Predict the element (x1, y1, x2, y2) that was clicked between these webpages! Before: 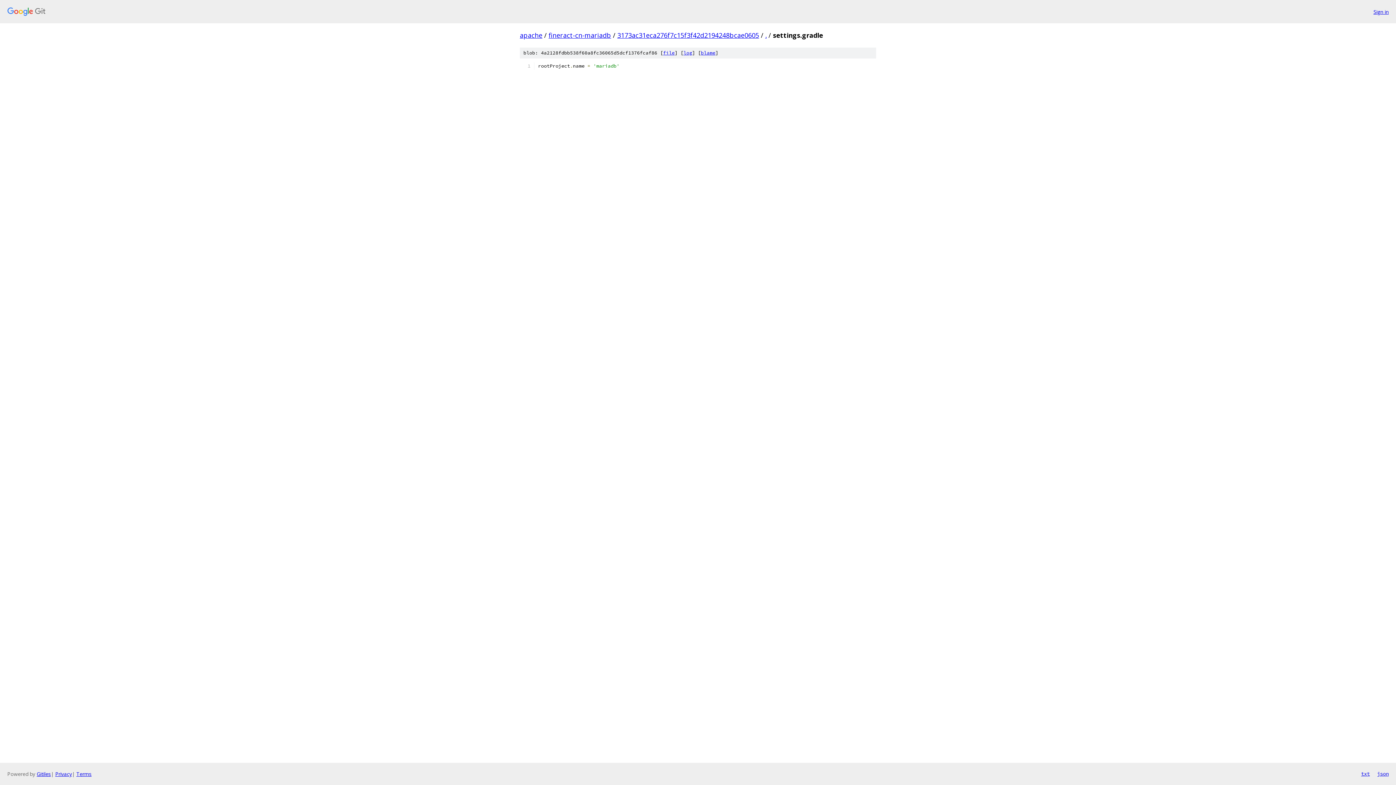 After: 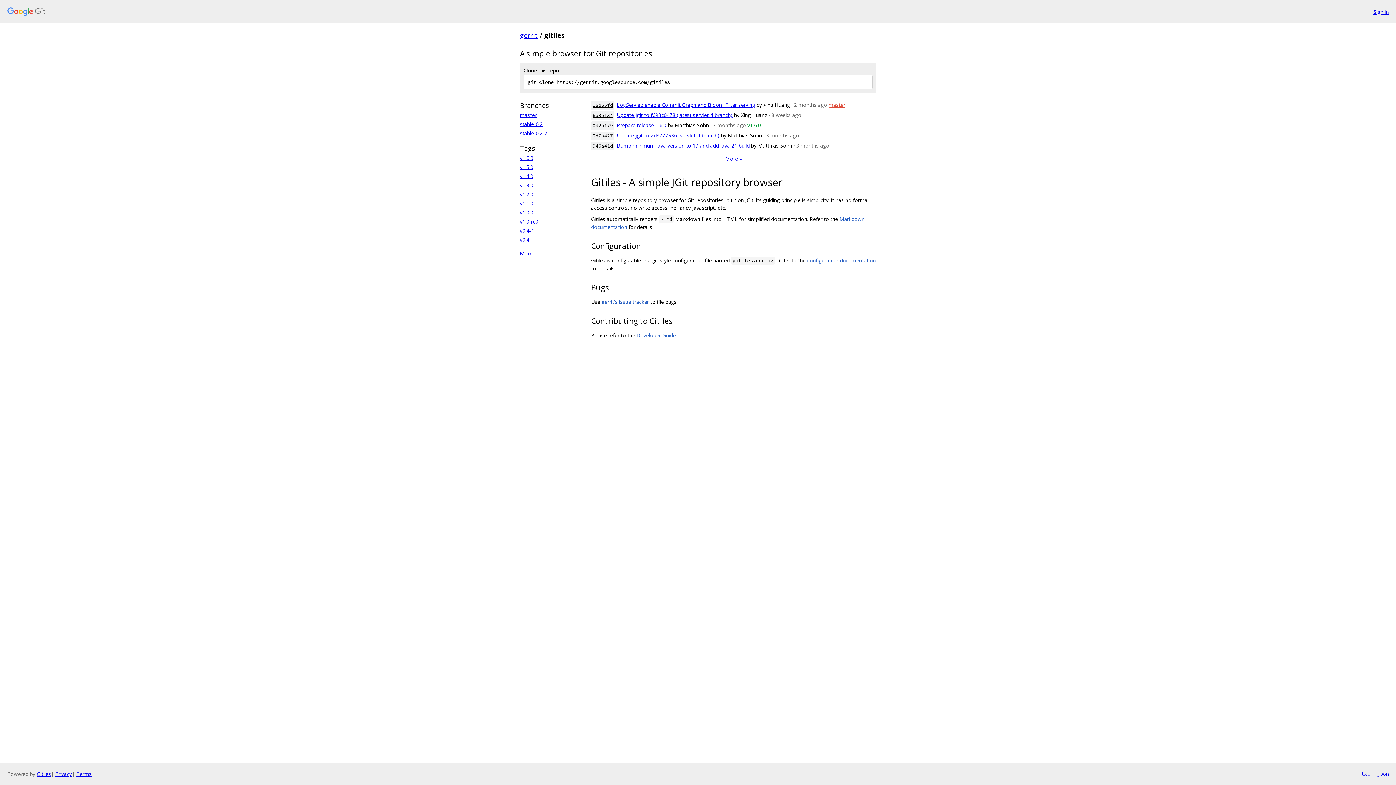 Action: label: Gitiles bbox: (36, 770, 50, 777)